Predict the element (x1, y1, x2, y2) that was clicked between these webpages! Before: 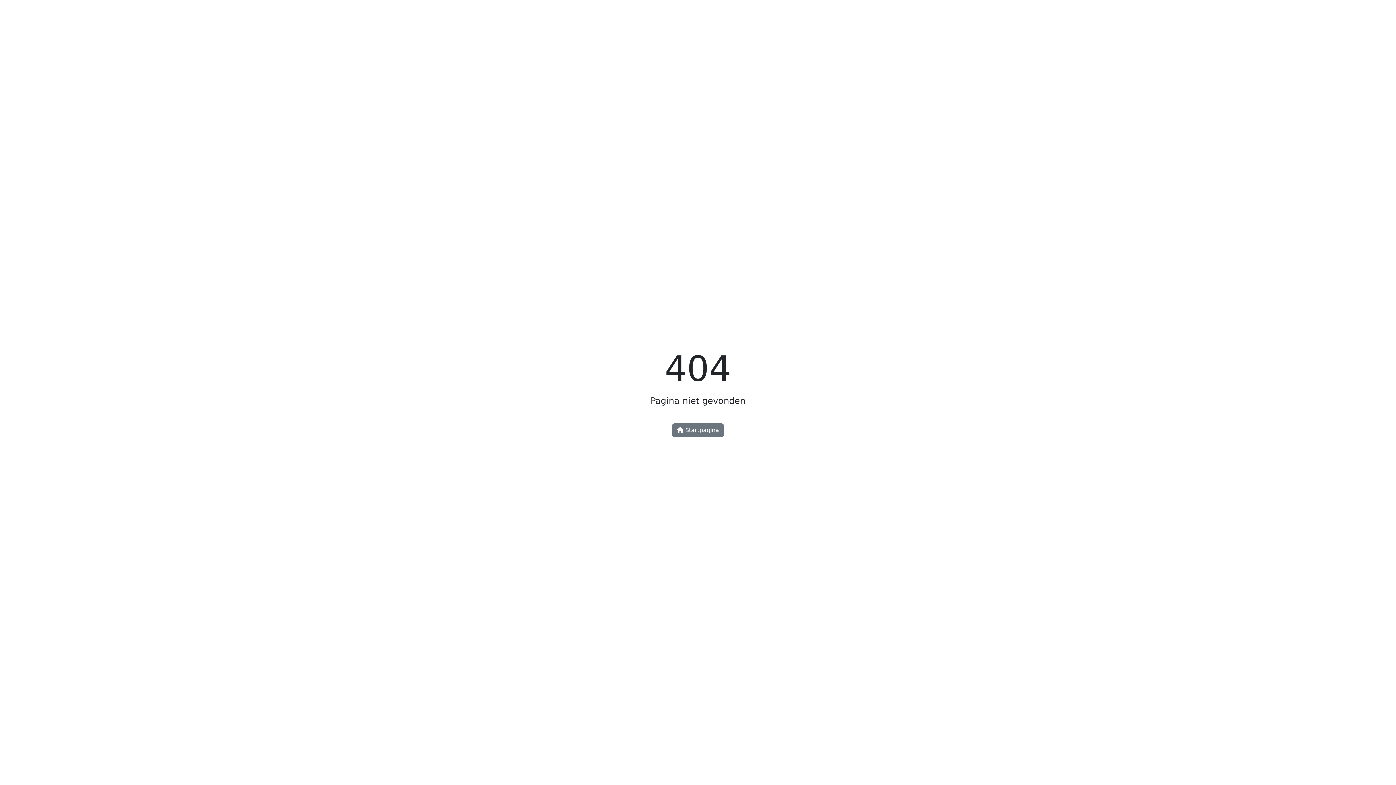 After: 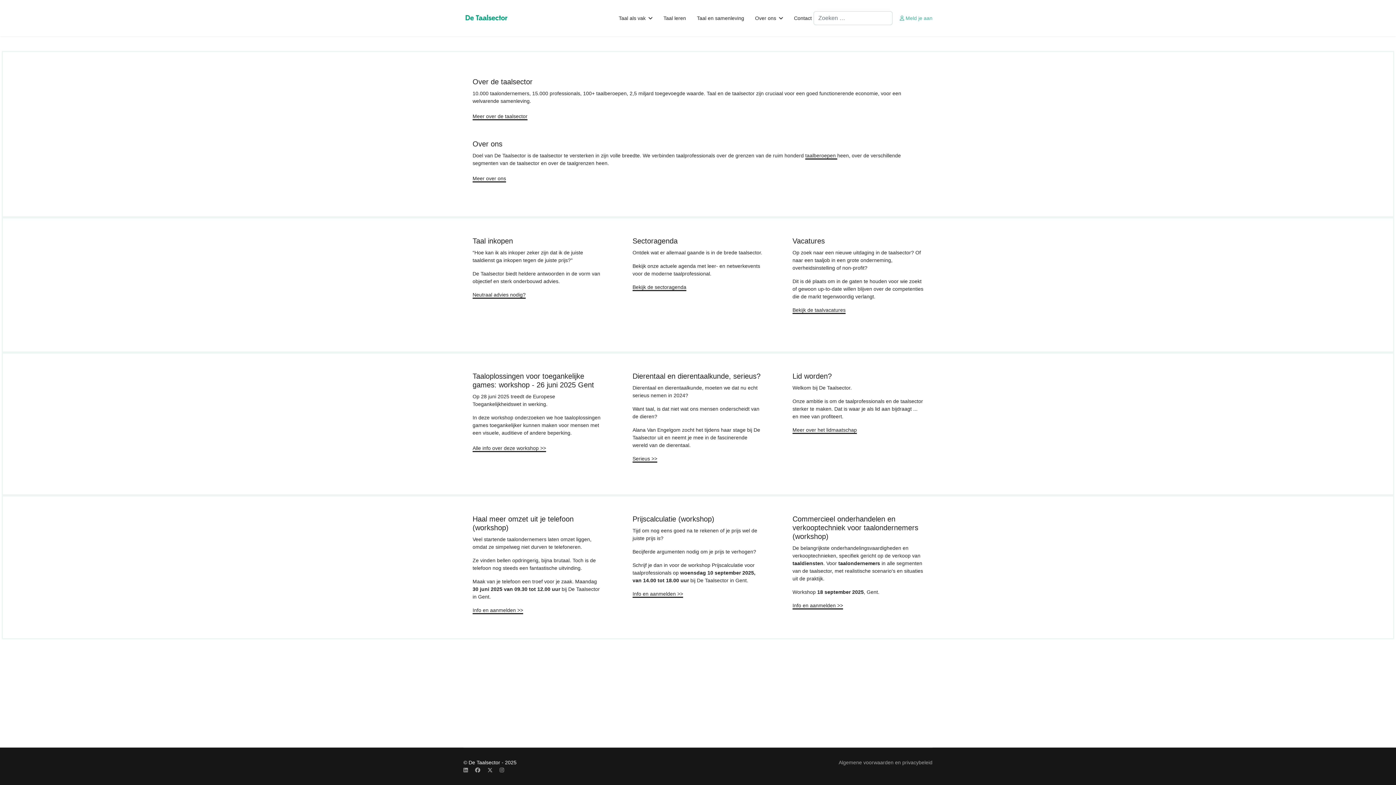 Action: bbox: (672, 423, 724, 437) label:  Startpagina